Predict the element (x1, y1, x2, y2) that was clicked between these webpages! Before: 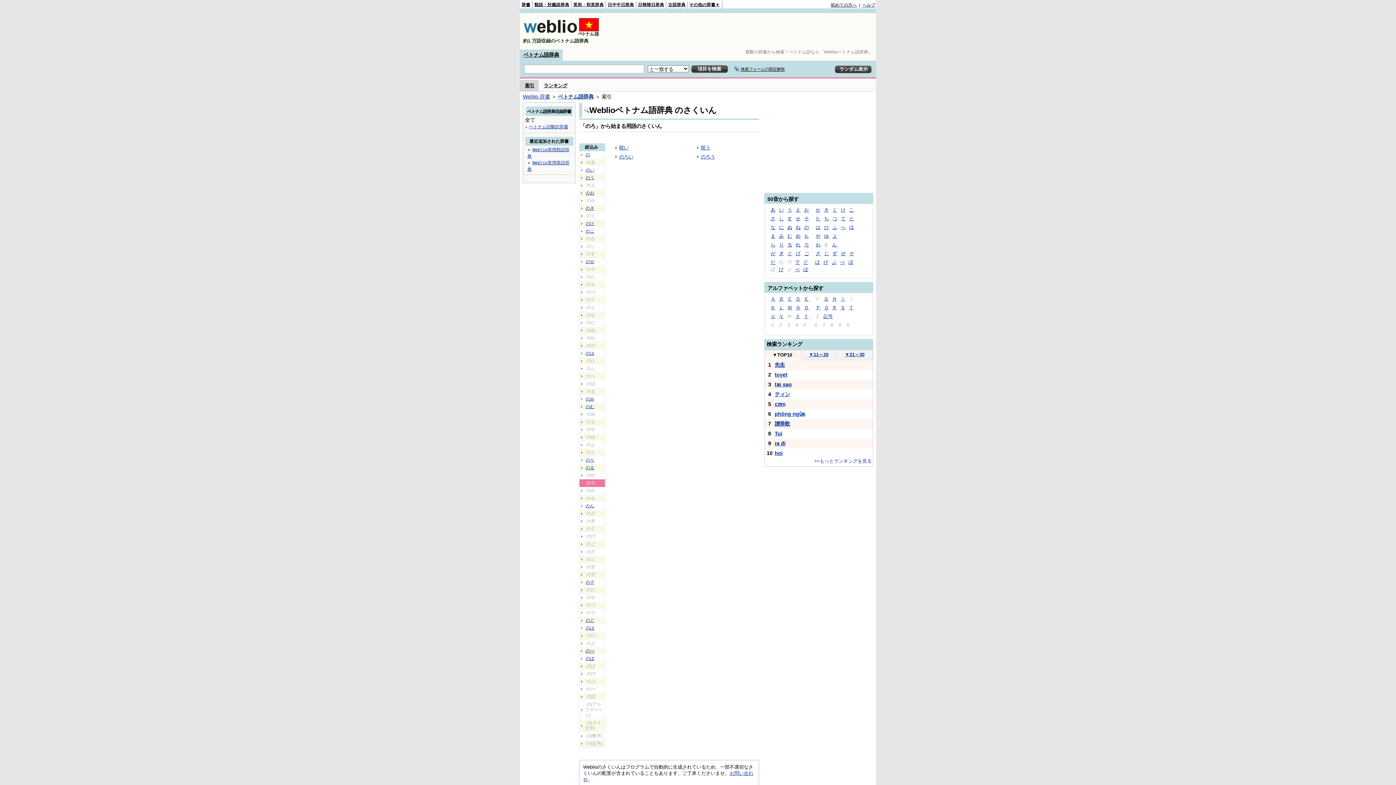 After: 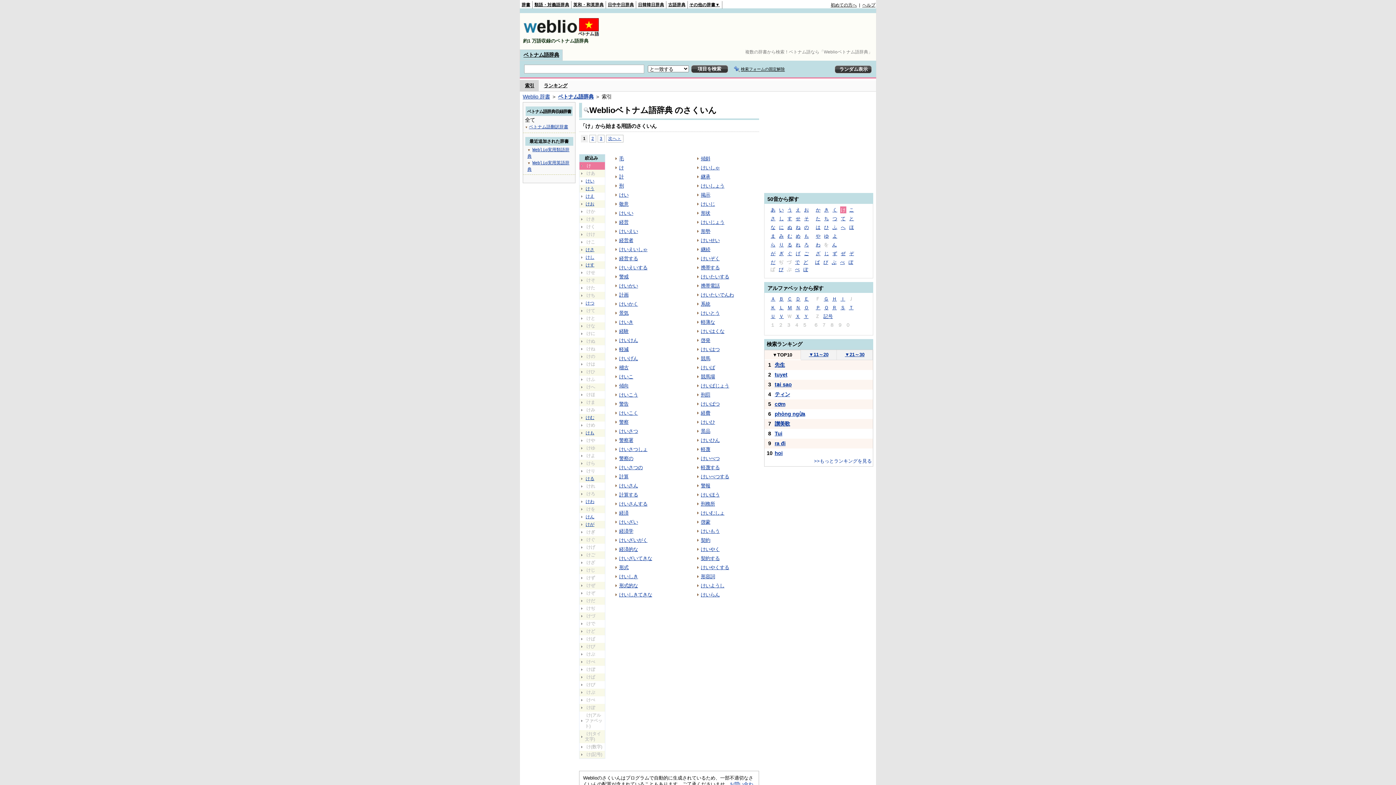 Action: bbox: (840, 206, 846, 213) label: け